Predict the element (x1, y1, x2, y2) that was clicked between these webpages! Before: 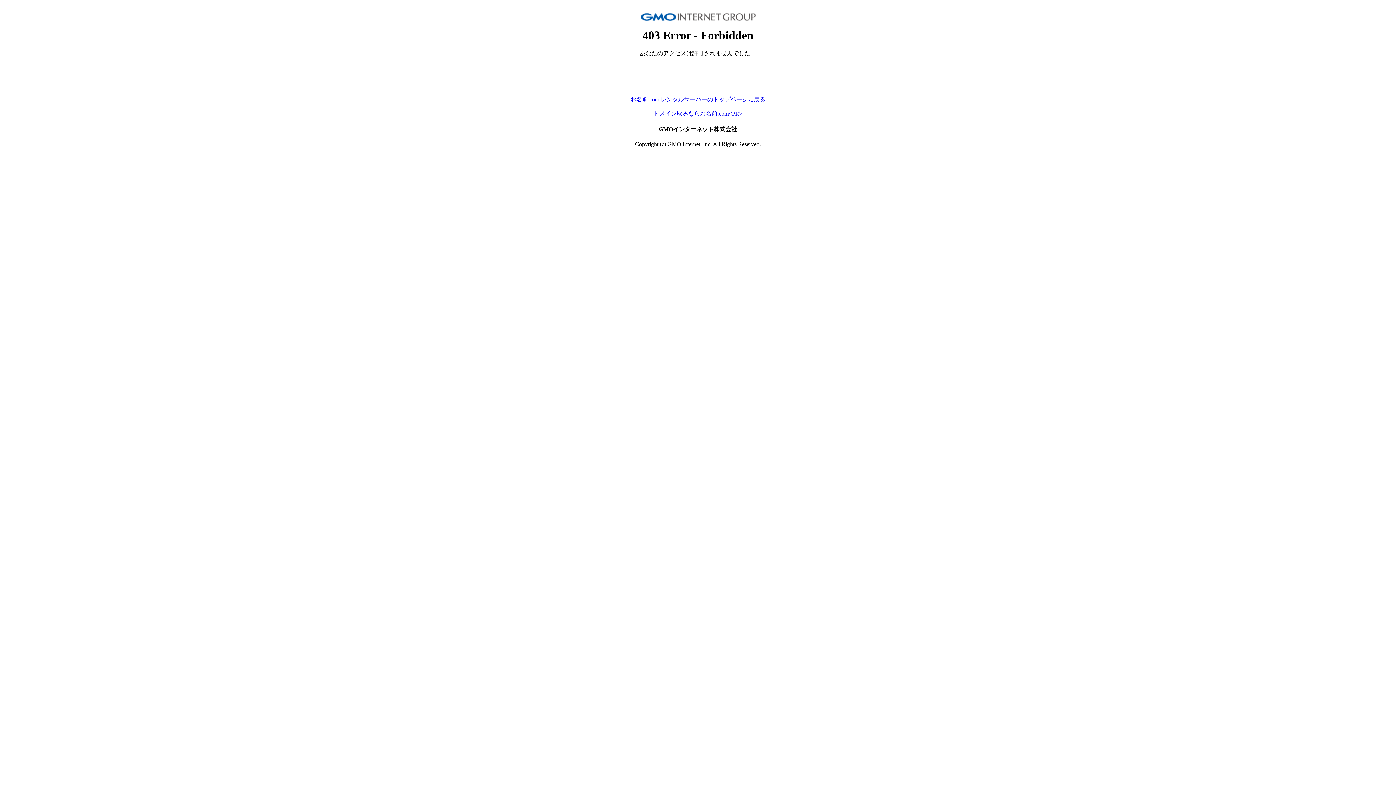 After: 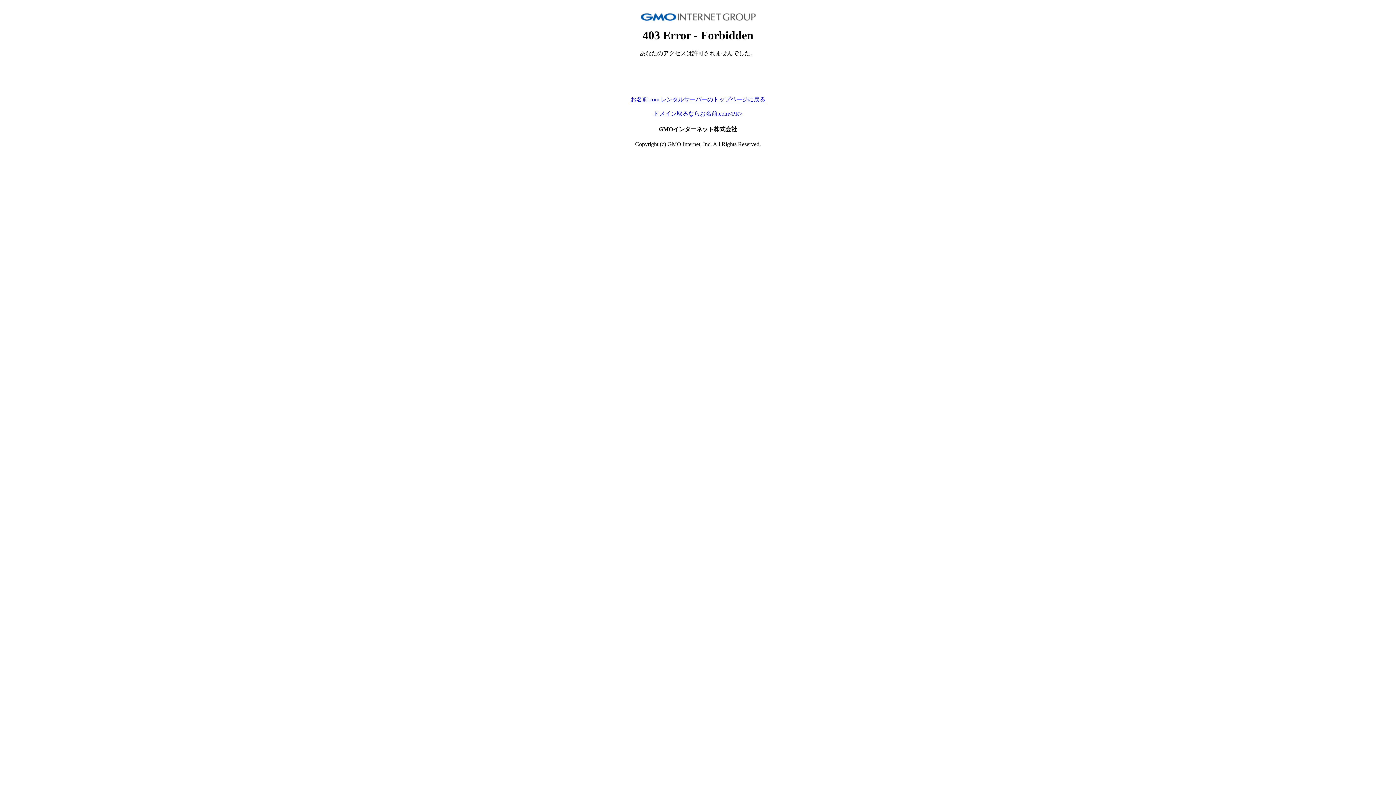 Action: label: お名前.com レンタルサーバーのトップページに戻る bbox: (630, 96, 765, 102)